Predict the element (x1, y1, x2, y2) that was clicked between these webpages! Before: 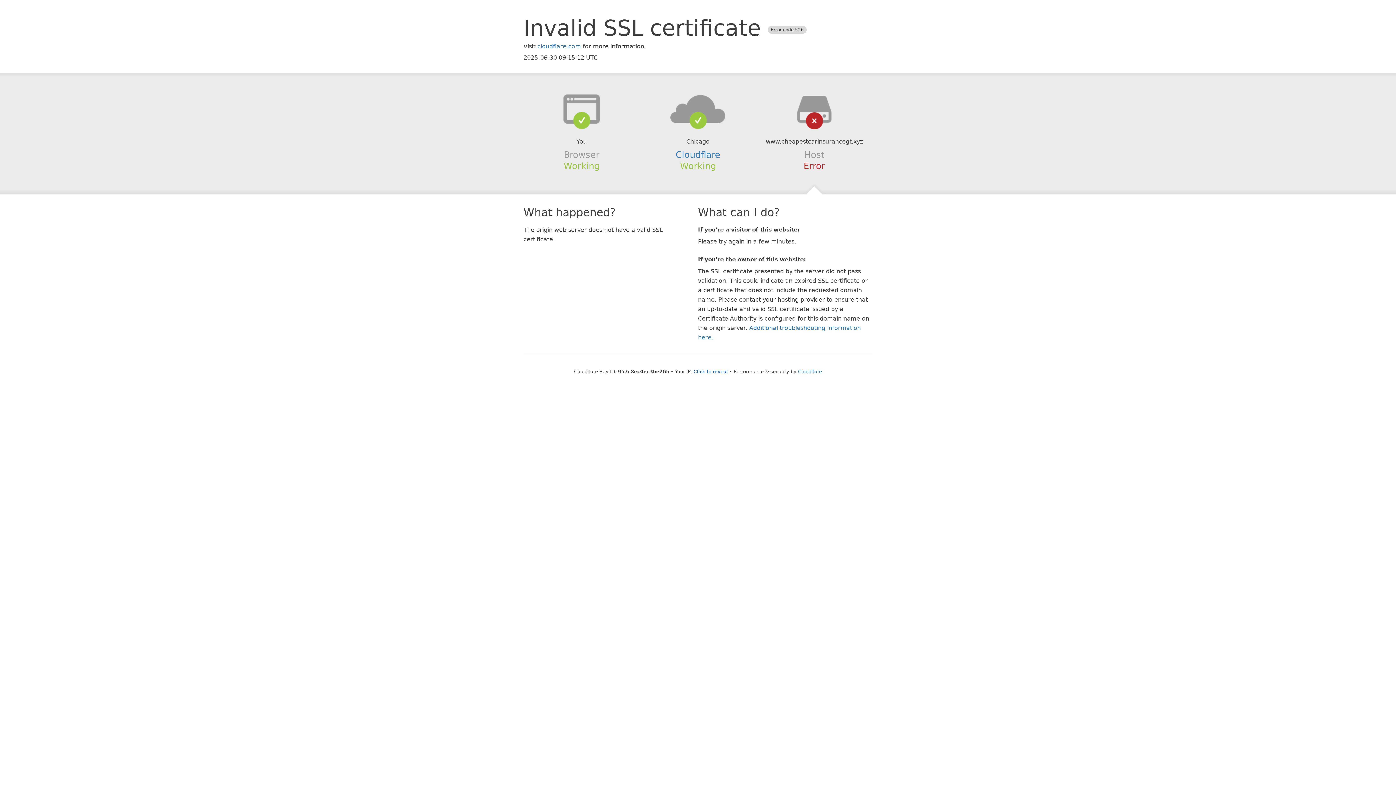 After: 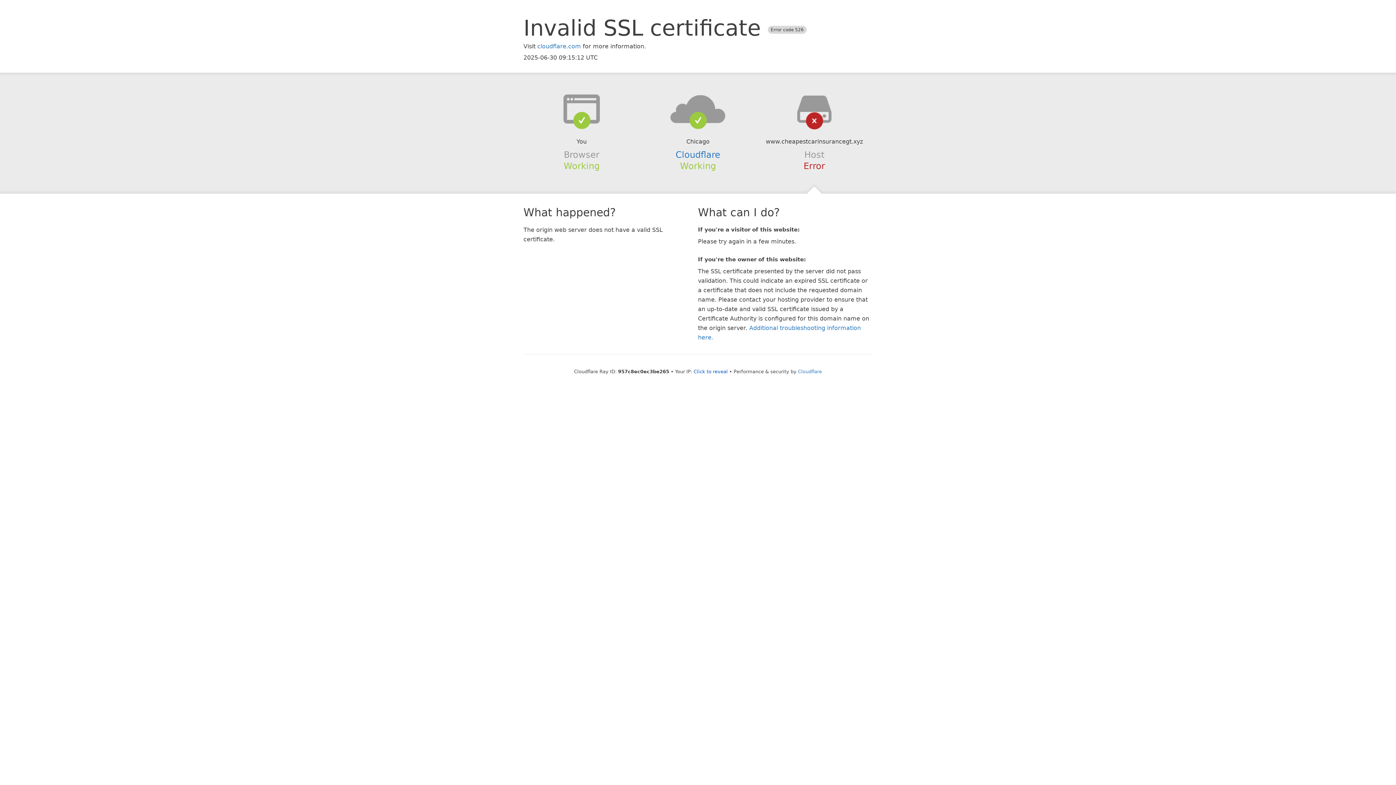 Action: bbox: (639, 94, 756, 123)